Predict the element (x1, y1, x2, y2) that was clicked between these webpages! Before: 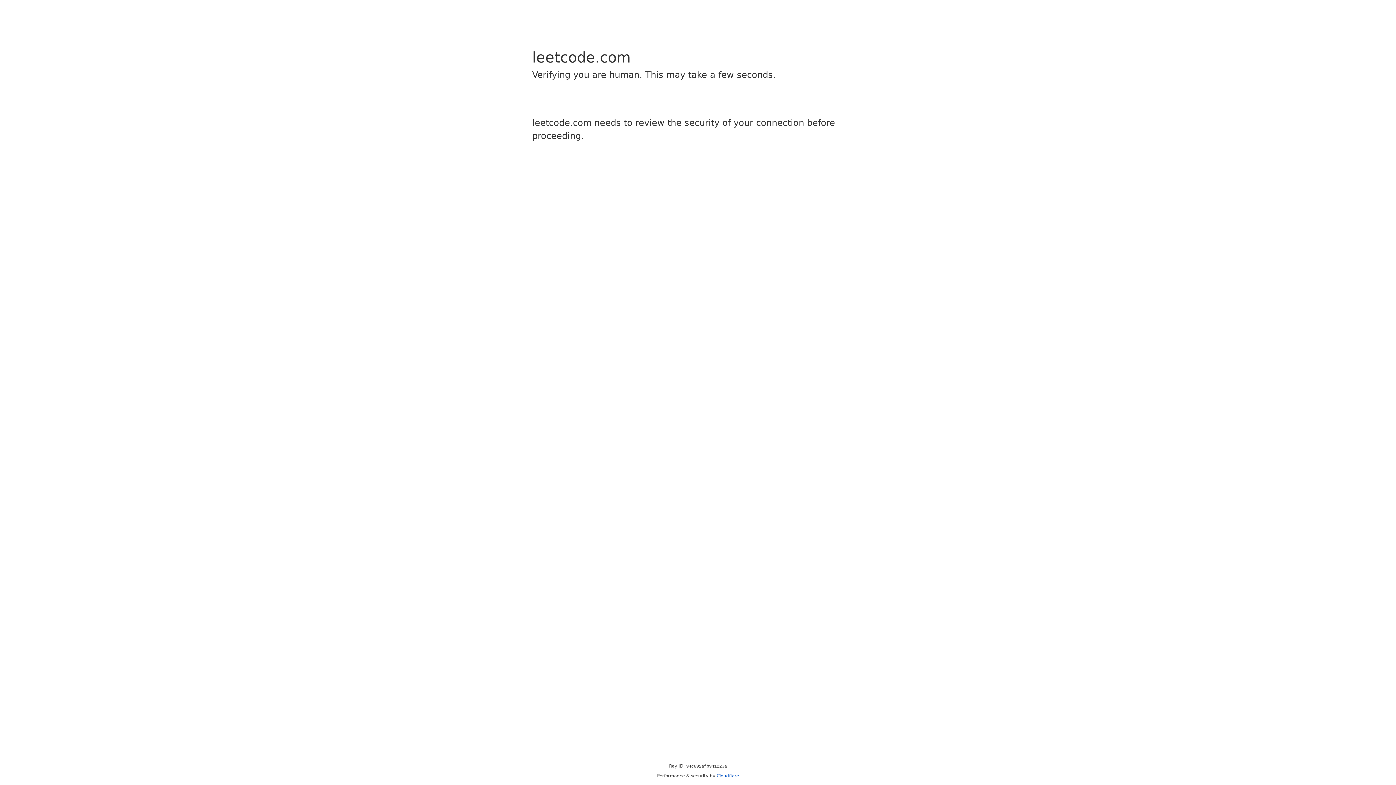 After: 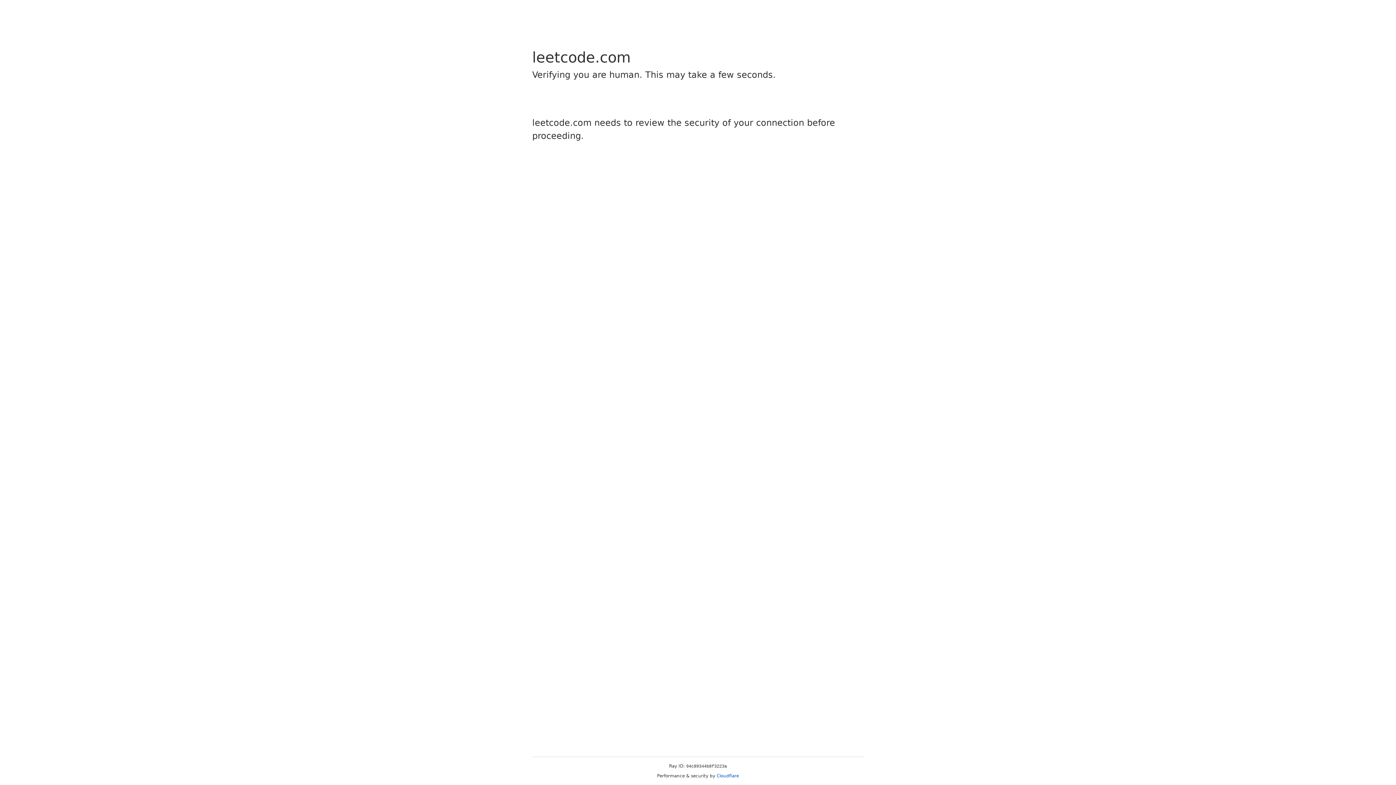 Action: label: Cloudflare bbox: (716, 773, 739, 778)